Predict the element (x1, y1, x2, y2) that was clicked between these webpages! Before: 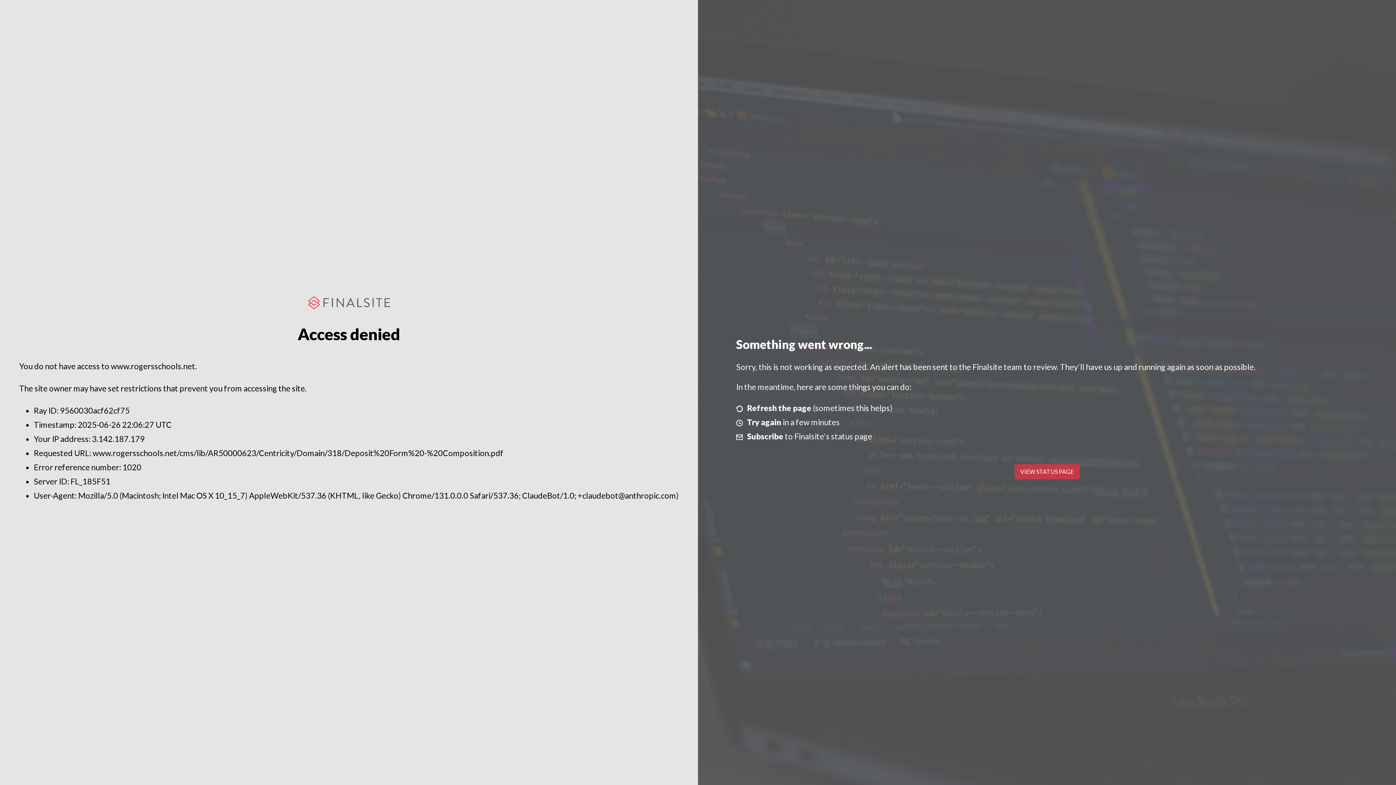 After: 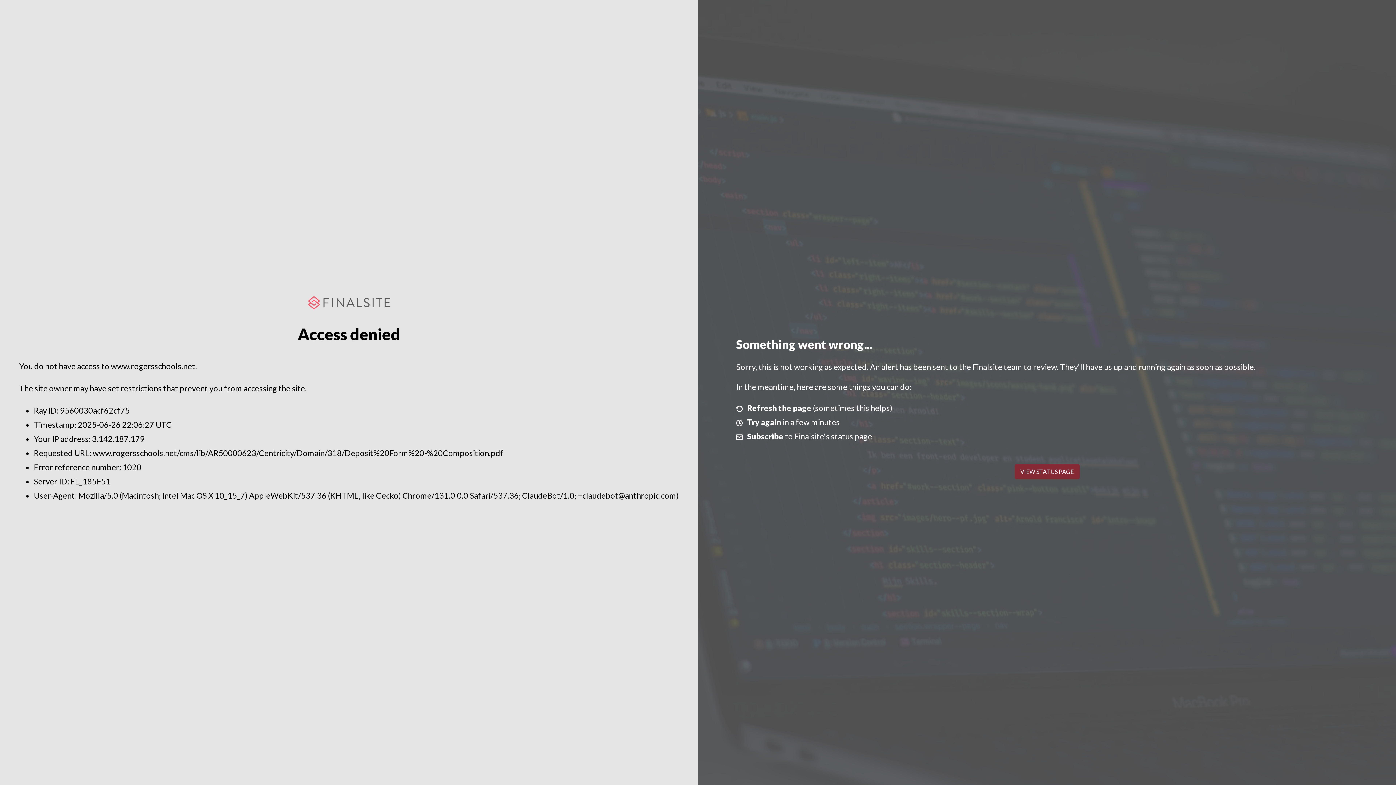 Action: label: VIEW STATUS PAGE bbox: (1014, 464, 1079, 479)